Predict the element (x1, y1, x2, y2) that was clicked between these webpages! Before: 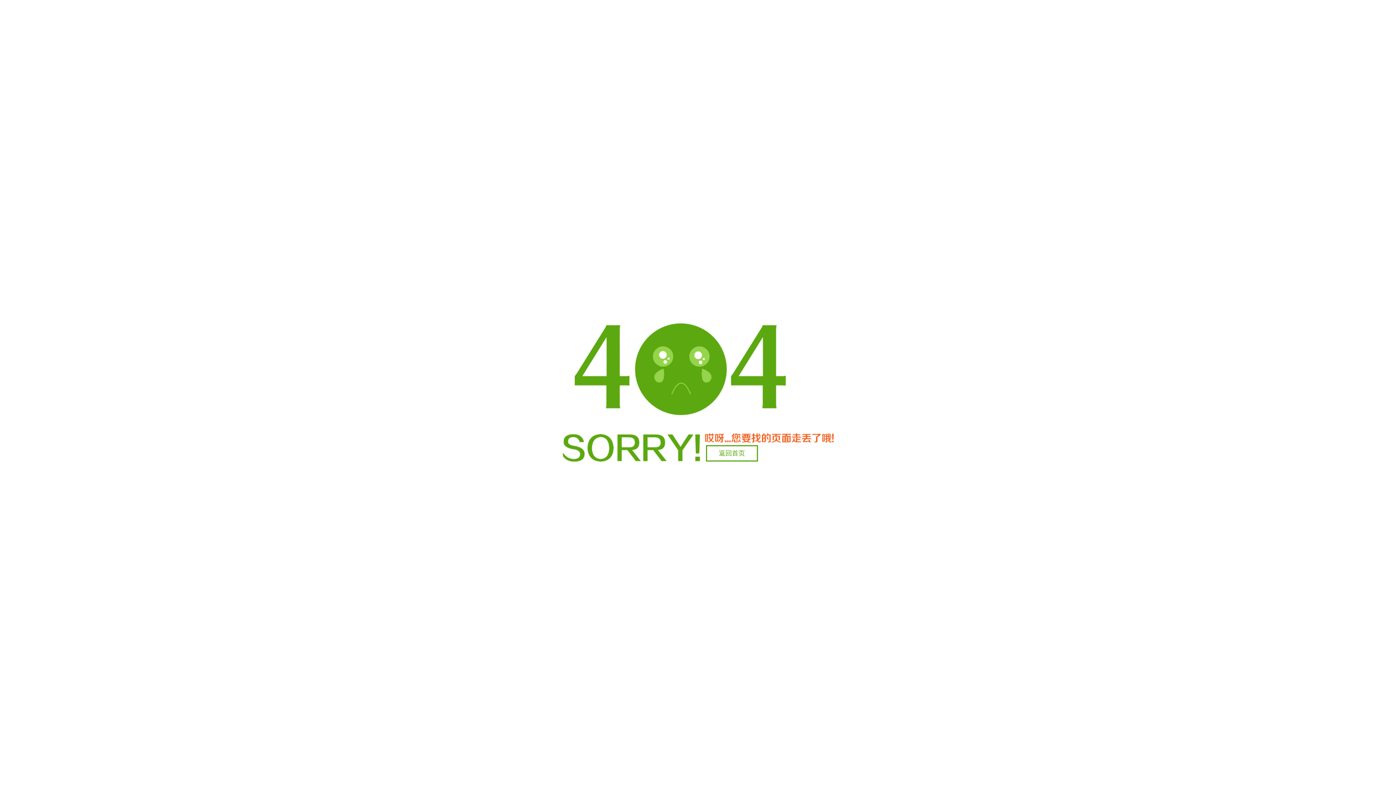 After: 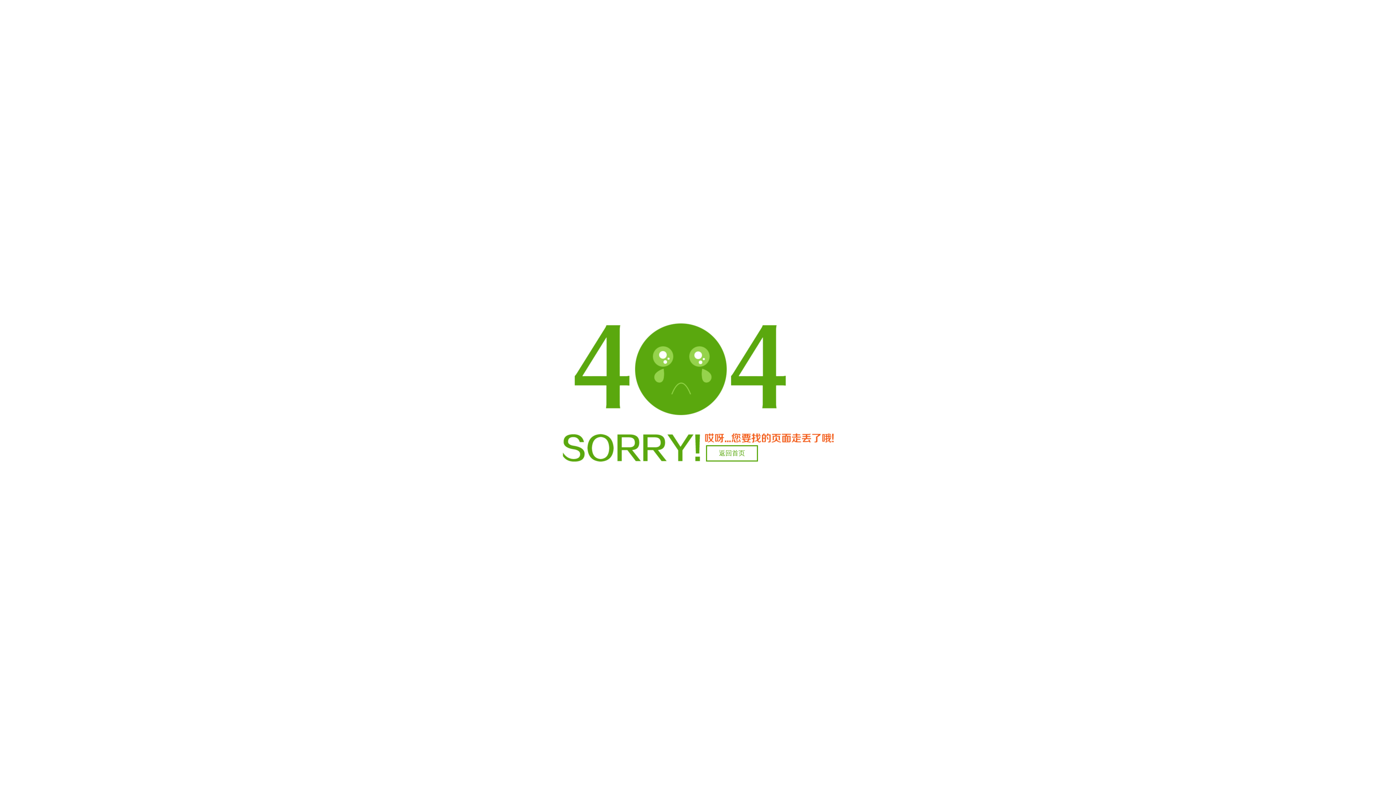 Action: bbox: (706, 445, 758, 461) label: 返回首页